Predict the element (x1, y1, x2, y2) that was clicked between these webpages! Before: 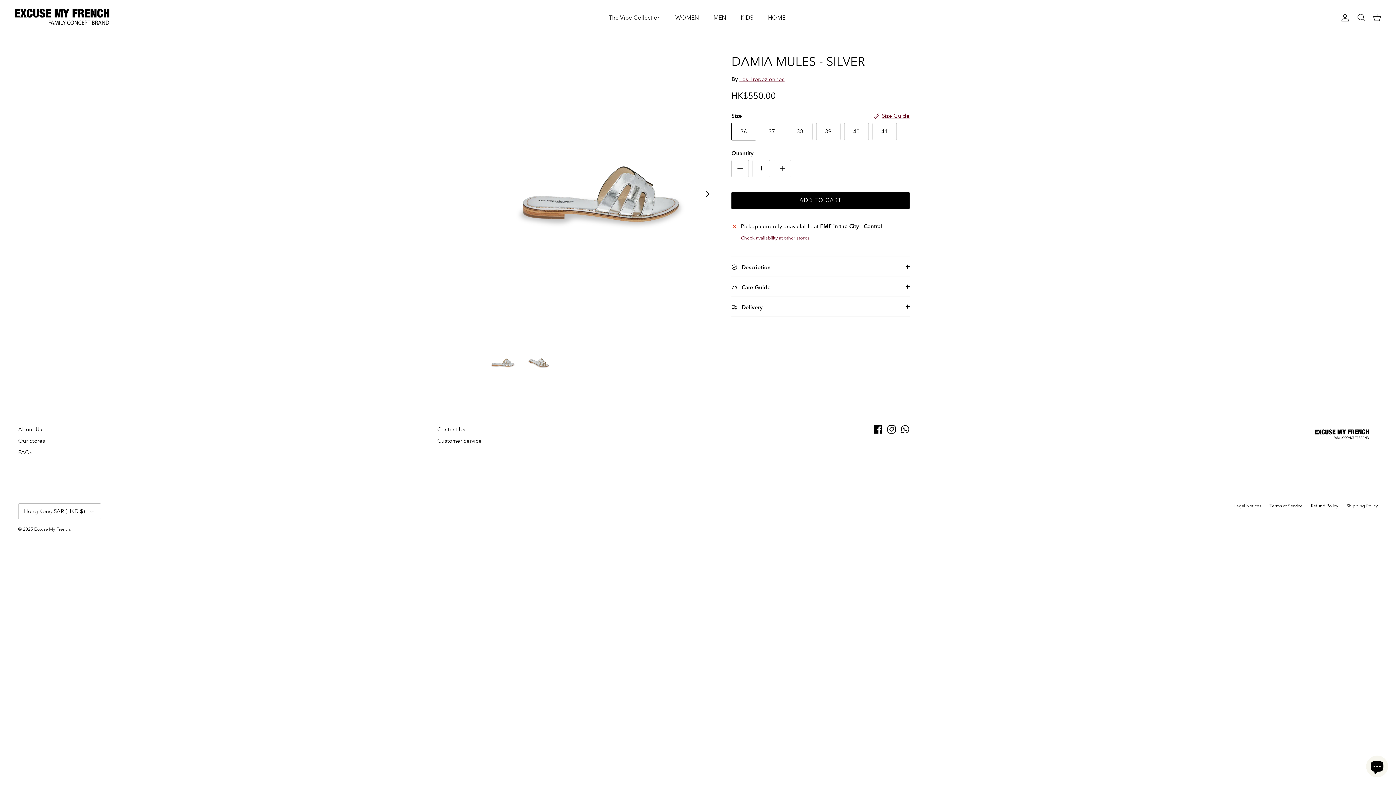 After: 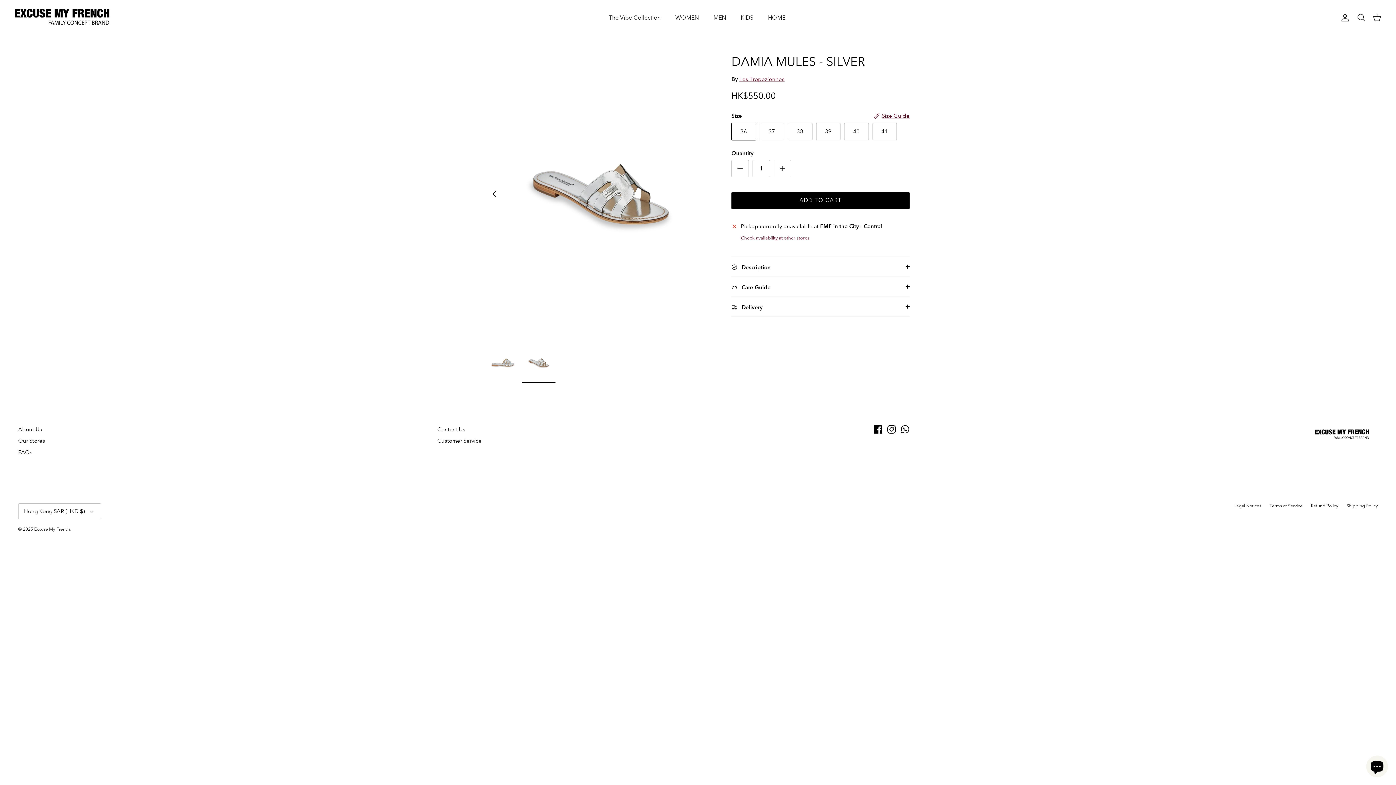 Action: bbox: (699, 186, 715, 202) label: Next